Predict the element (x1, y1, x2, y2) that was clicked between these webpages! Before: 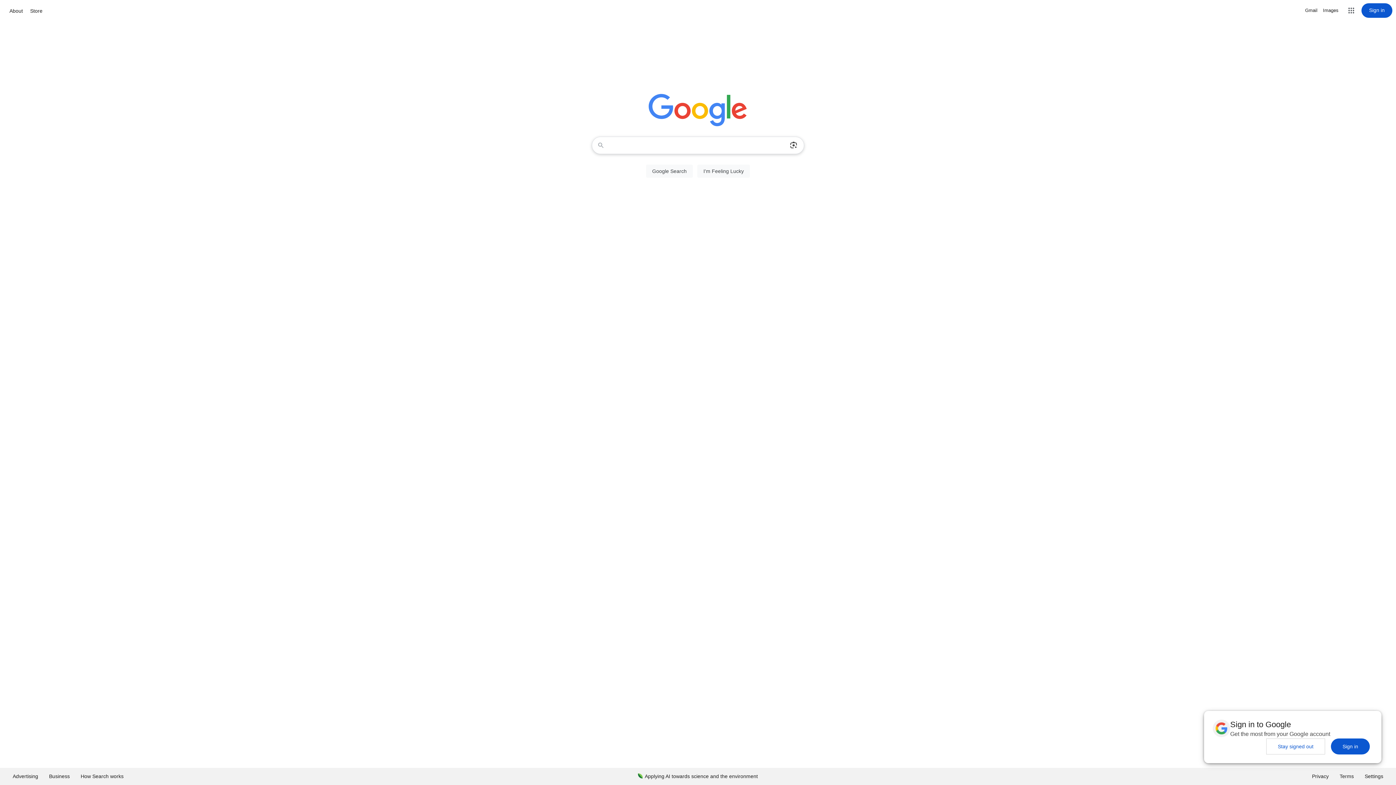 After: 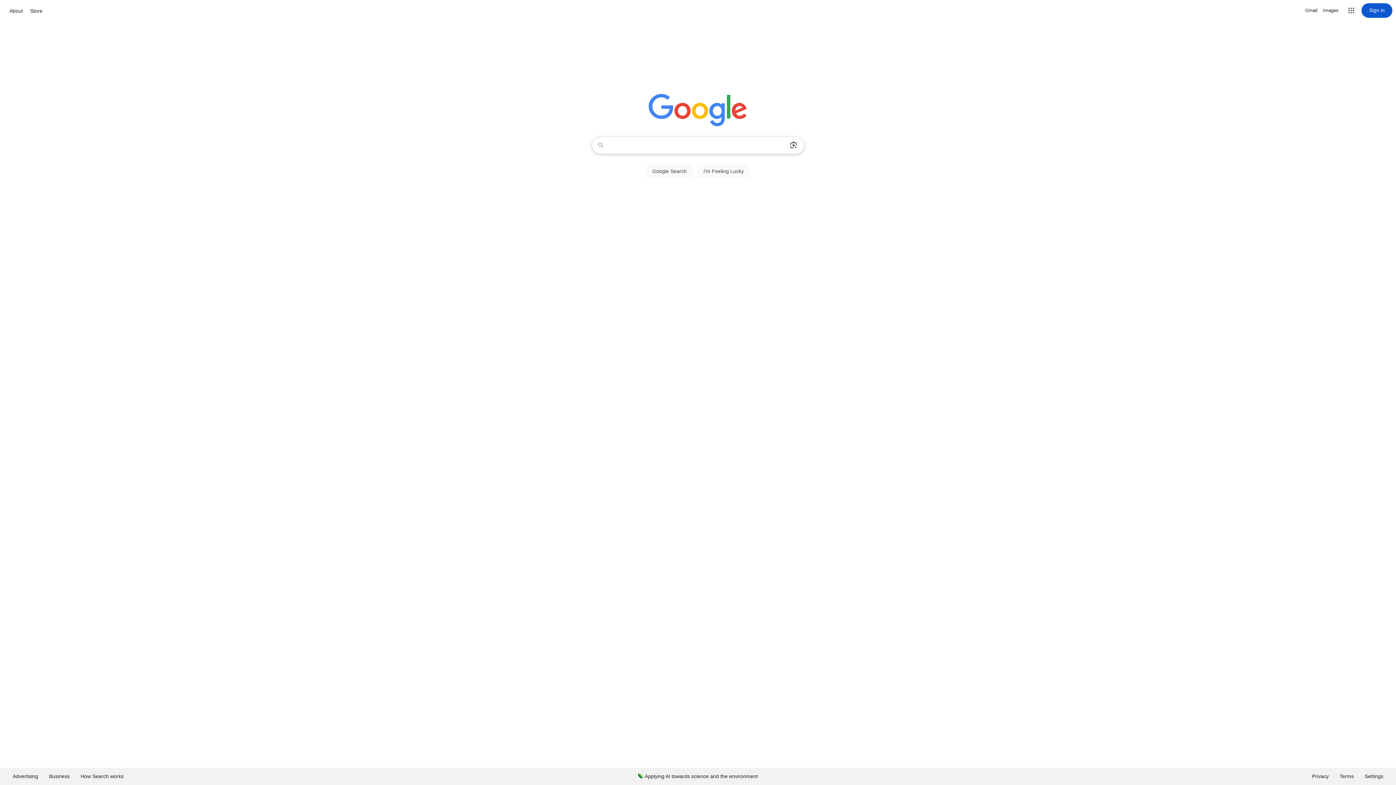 Action: bbox: (1266, 738, 1325, 754) label: Stay signed out